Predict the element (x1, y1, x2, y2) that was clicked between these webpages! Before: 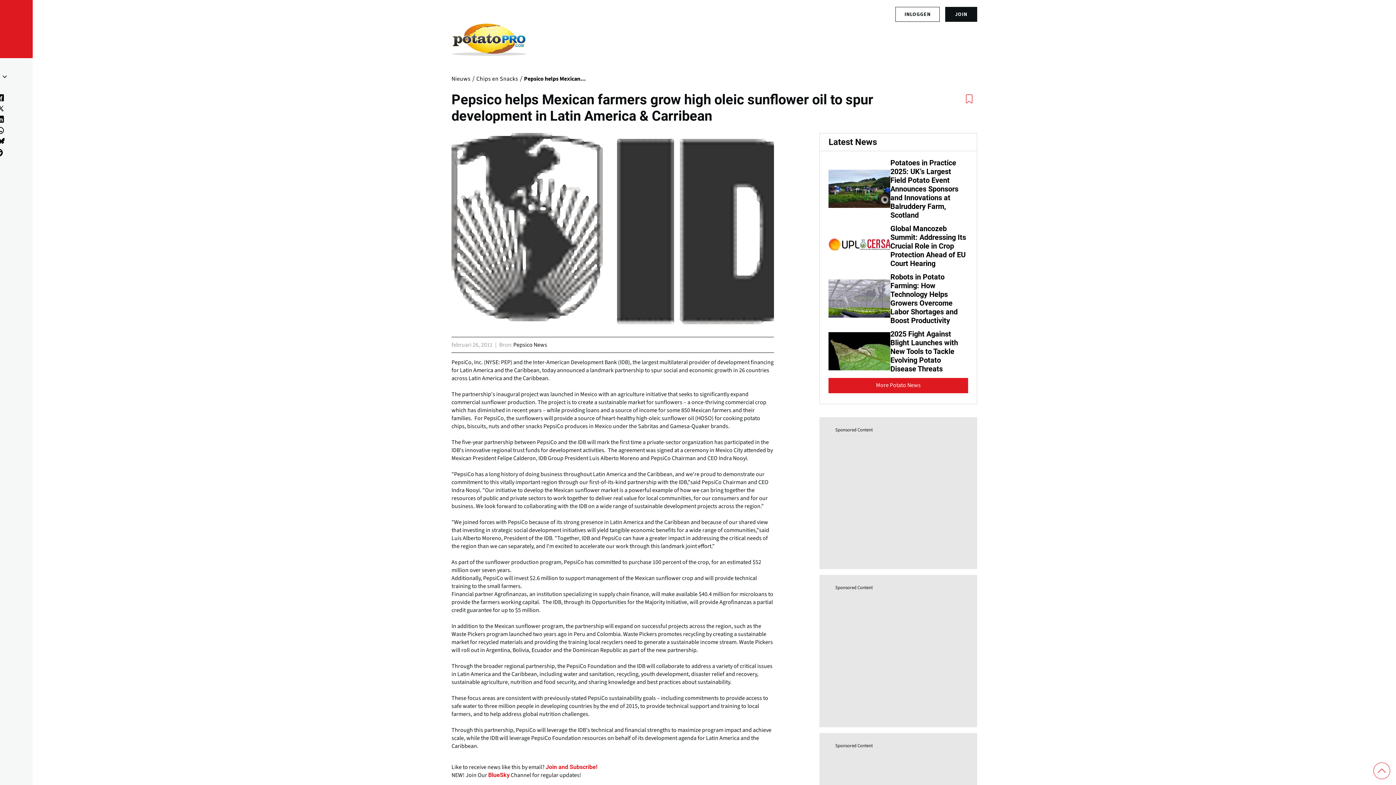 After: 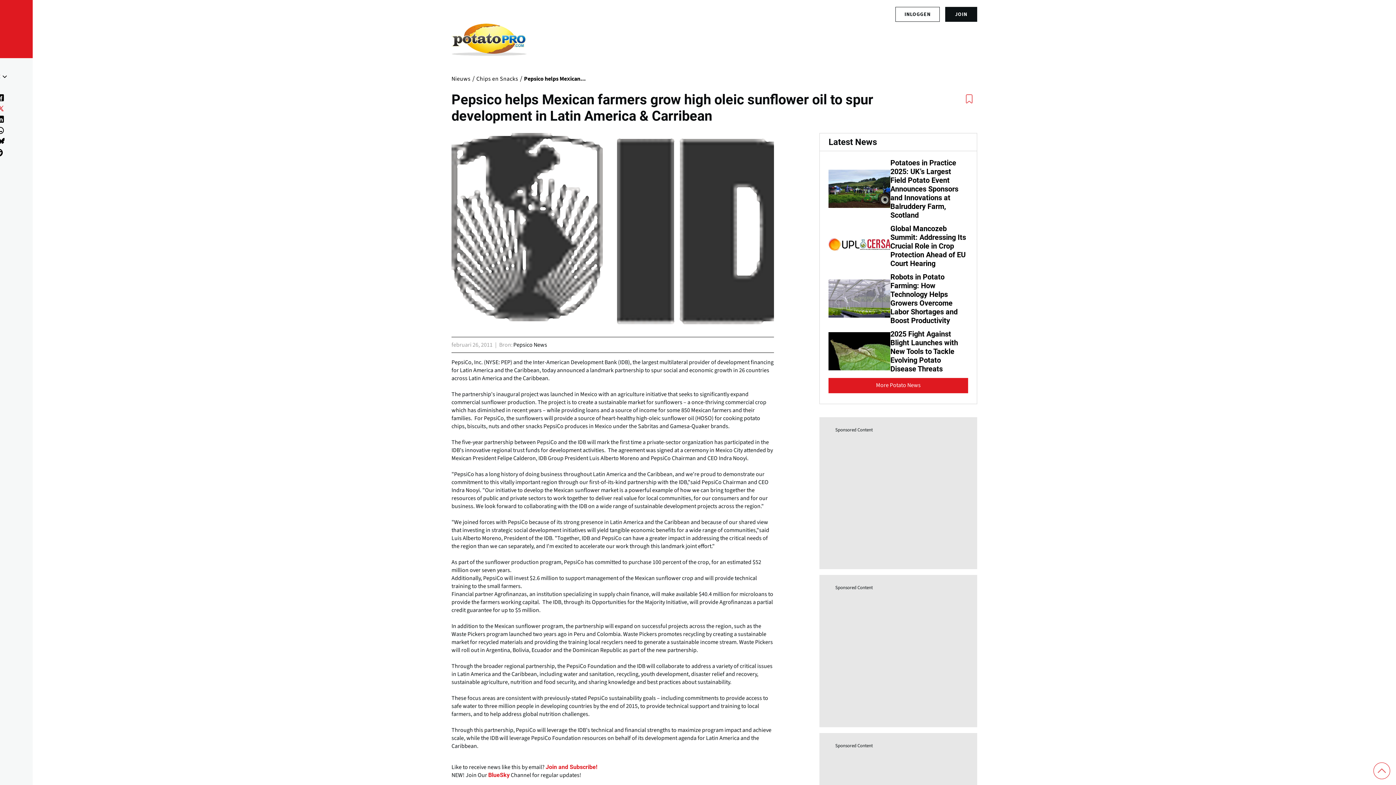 Action: bbox: (-3, 104, 7, 112) label: (opens in a new window)